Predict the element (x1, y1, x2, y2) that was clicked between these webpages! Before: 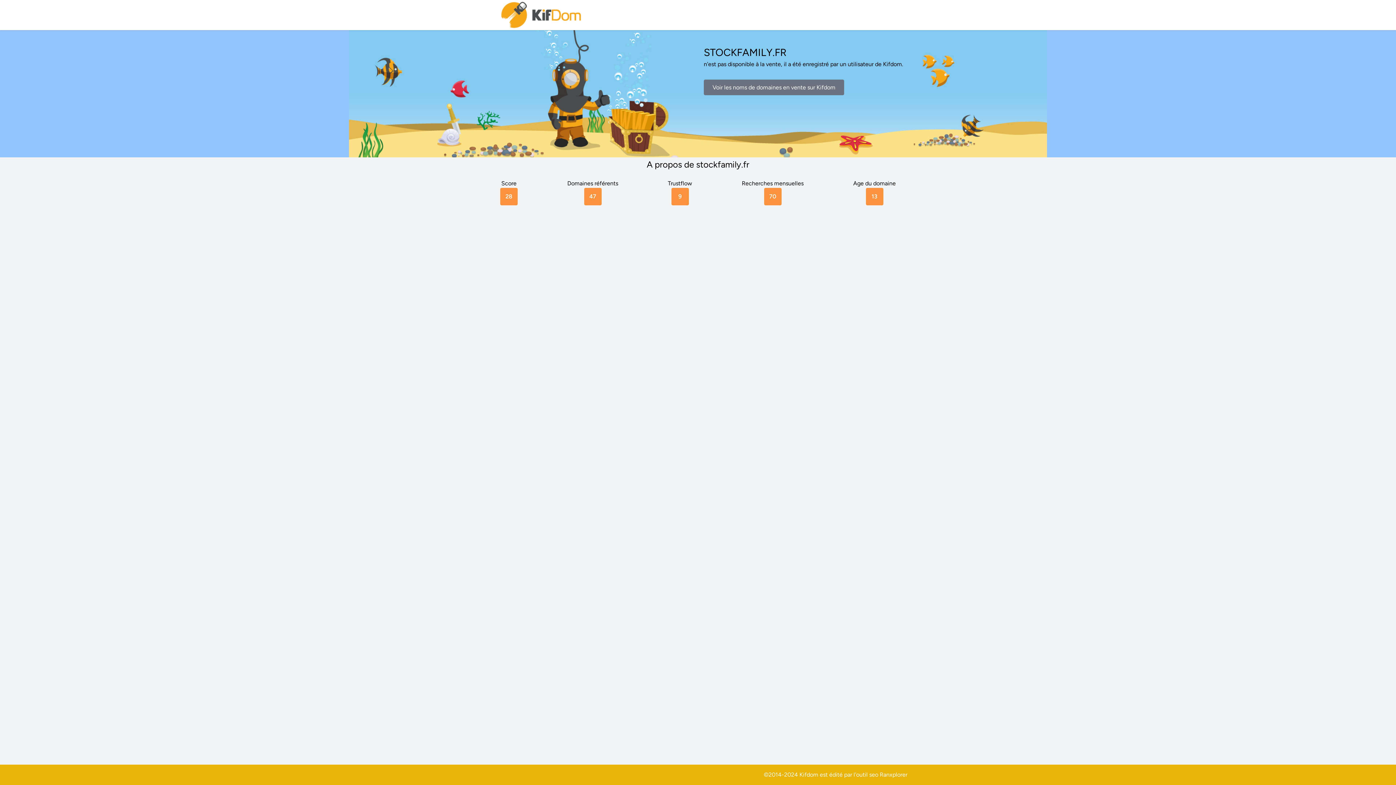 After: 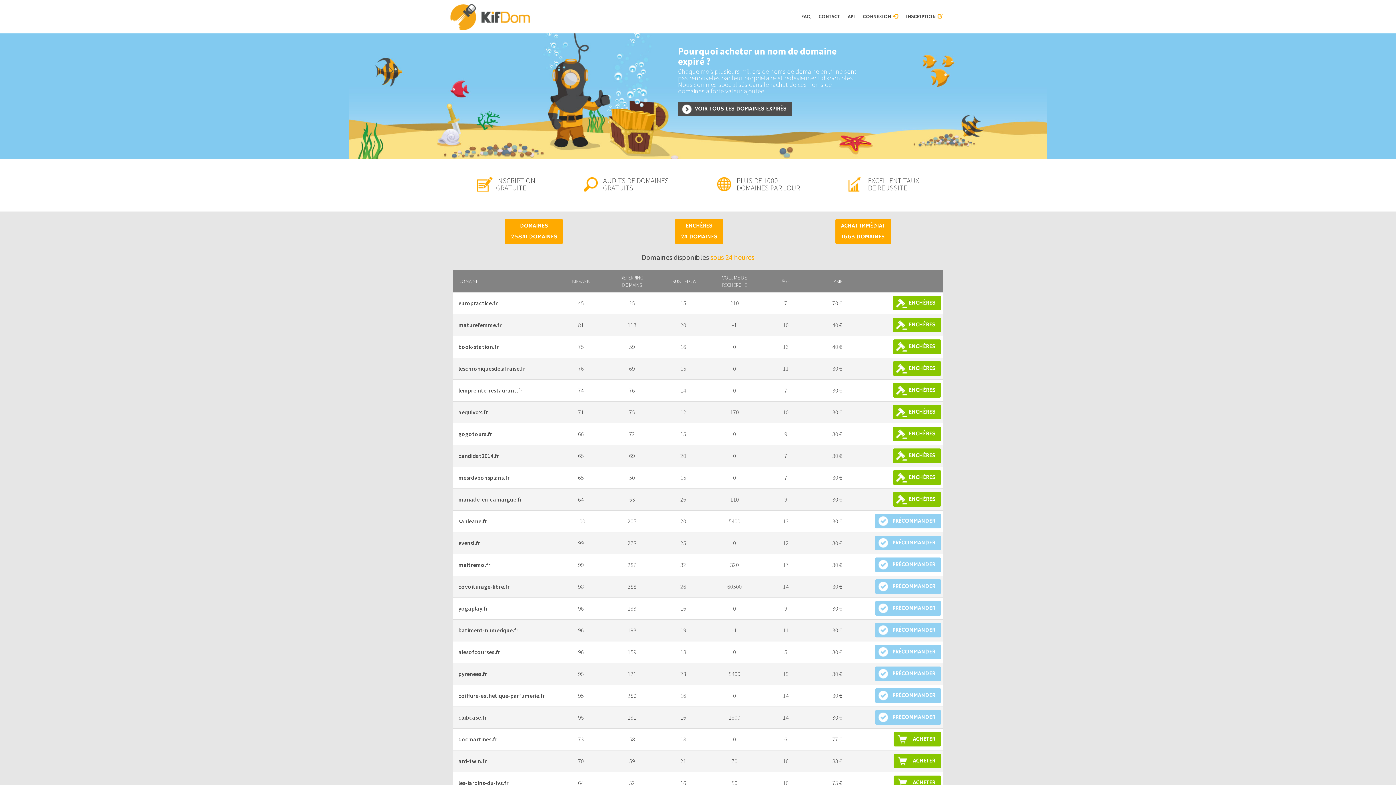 Action: bbox: (500, 0, 583, 30)